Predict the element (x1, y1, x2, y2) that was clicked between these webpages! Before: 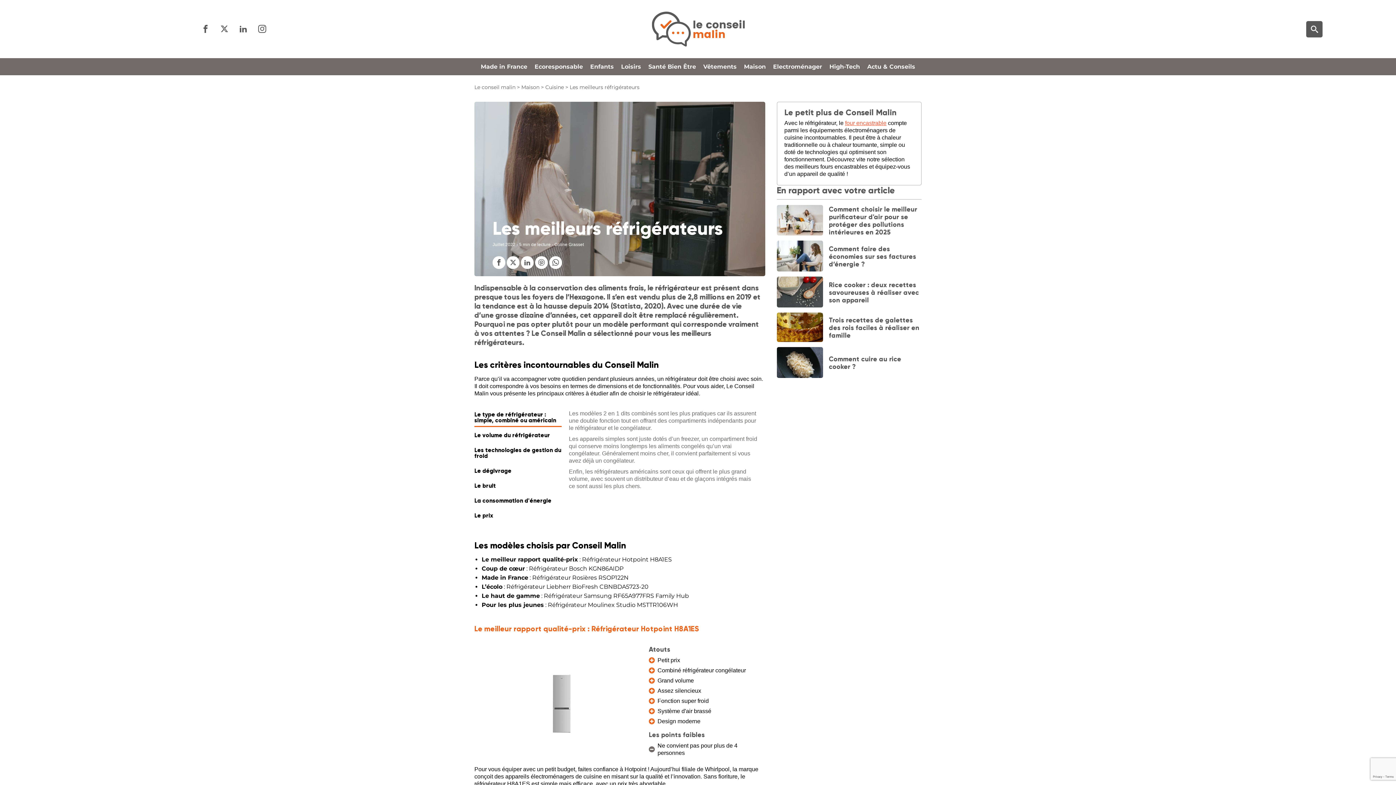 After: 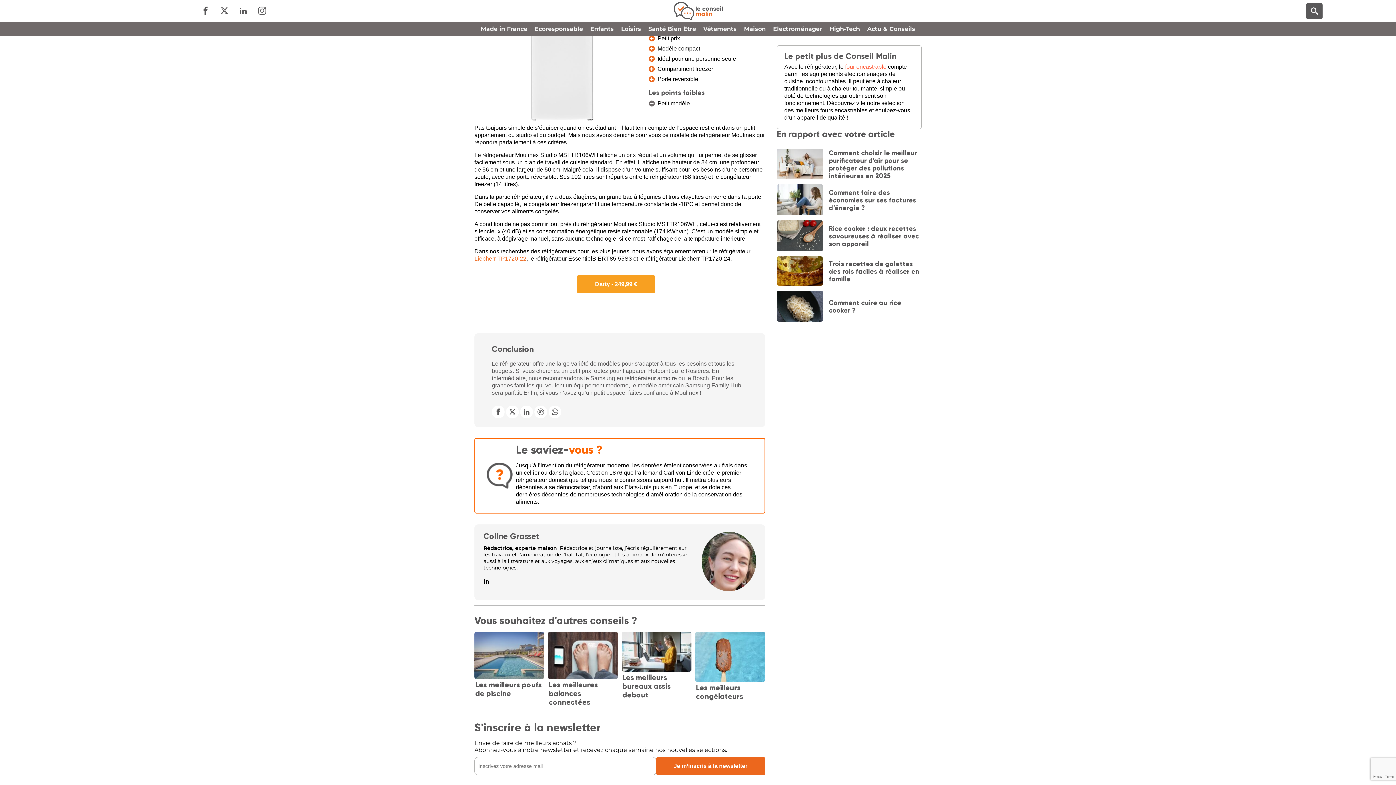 Action: bbox: (481, 601, 678, 608) label: Pour les plus jeunes : Réfrigérateur Moulinex Studio MSTTR106WH